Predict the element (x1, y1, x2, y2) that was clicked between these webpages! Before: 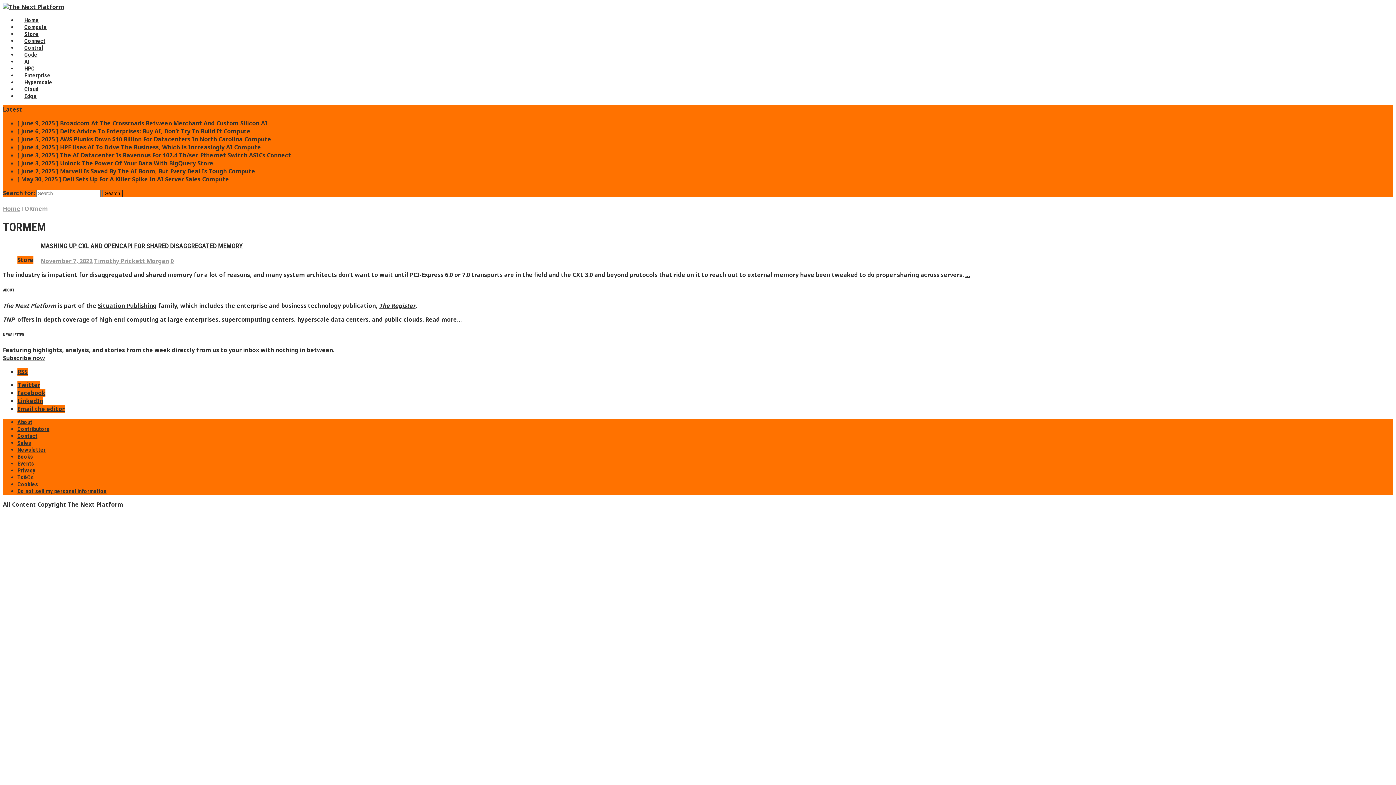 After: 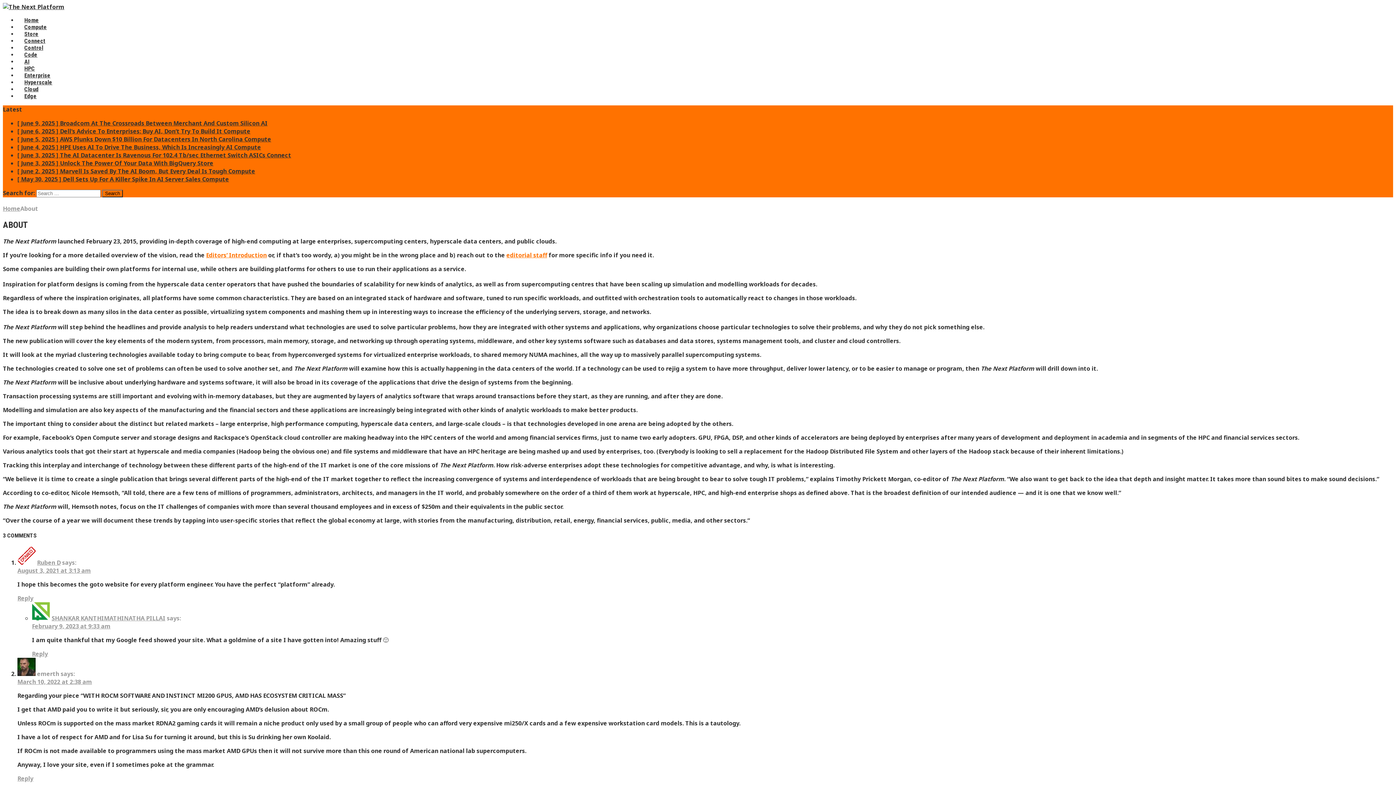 Action: label: About bbox: (17, 419, 32, 425)